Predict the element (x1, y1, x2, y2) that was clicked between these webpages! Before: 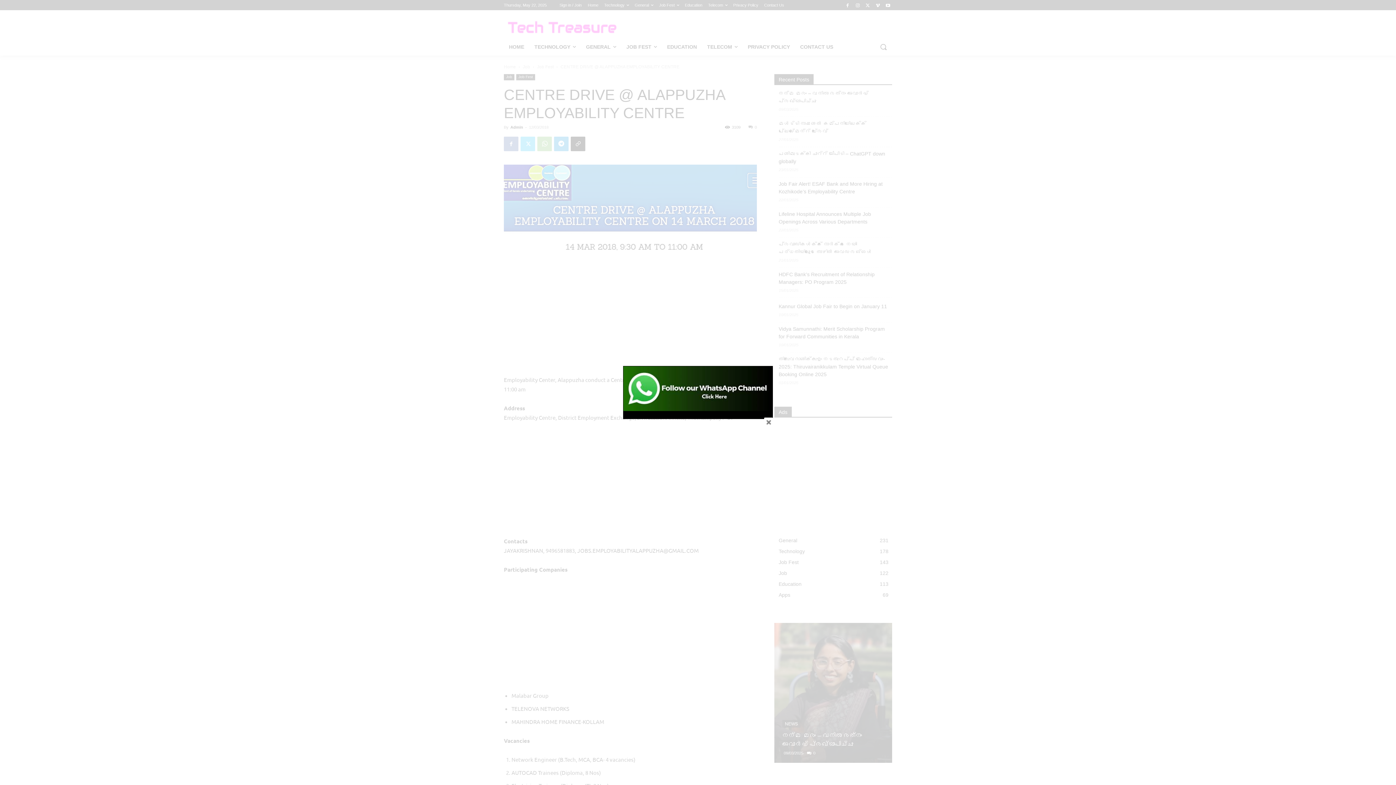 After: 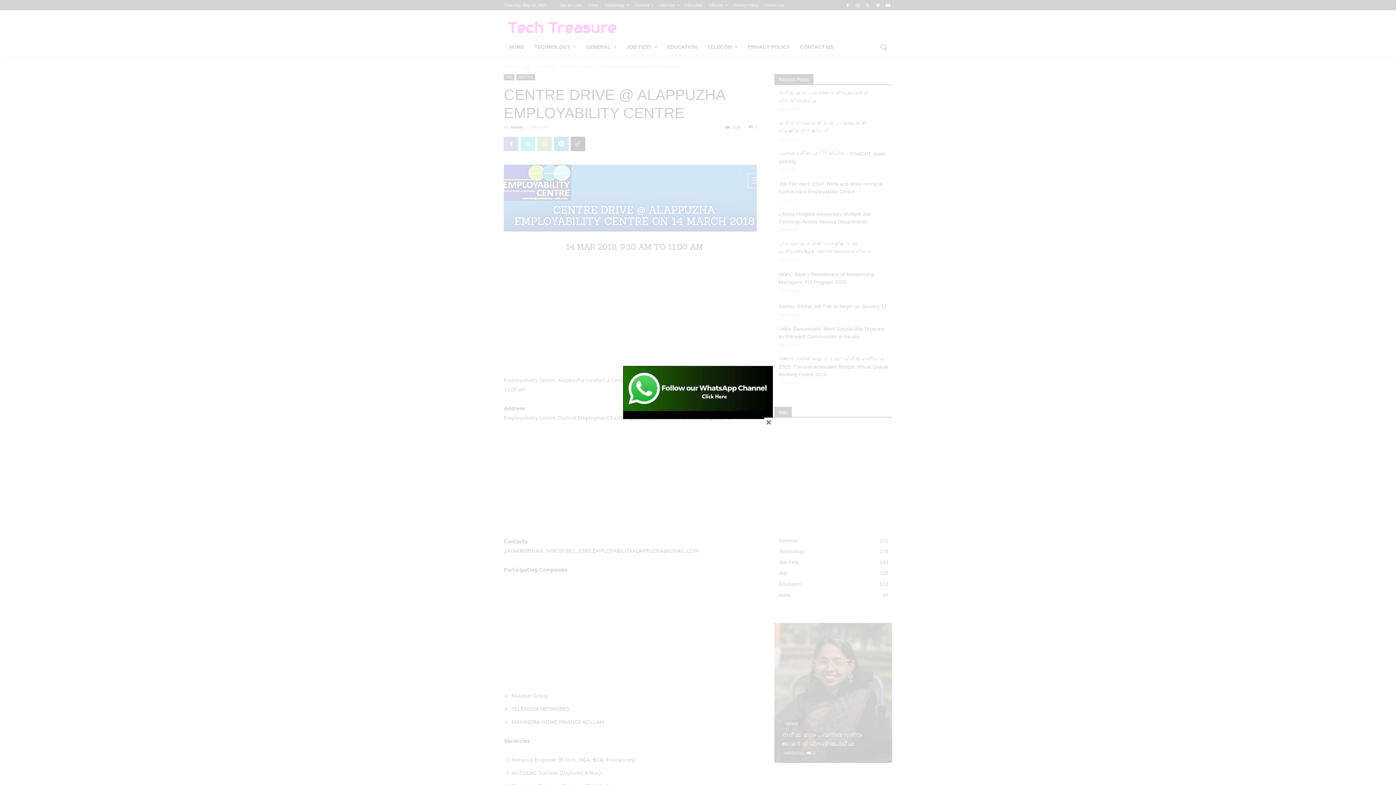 Action: bbox: (623, 366, 772, 411)